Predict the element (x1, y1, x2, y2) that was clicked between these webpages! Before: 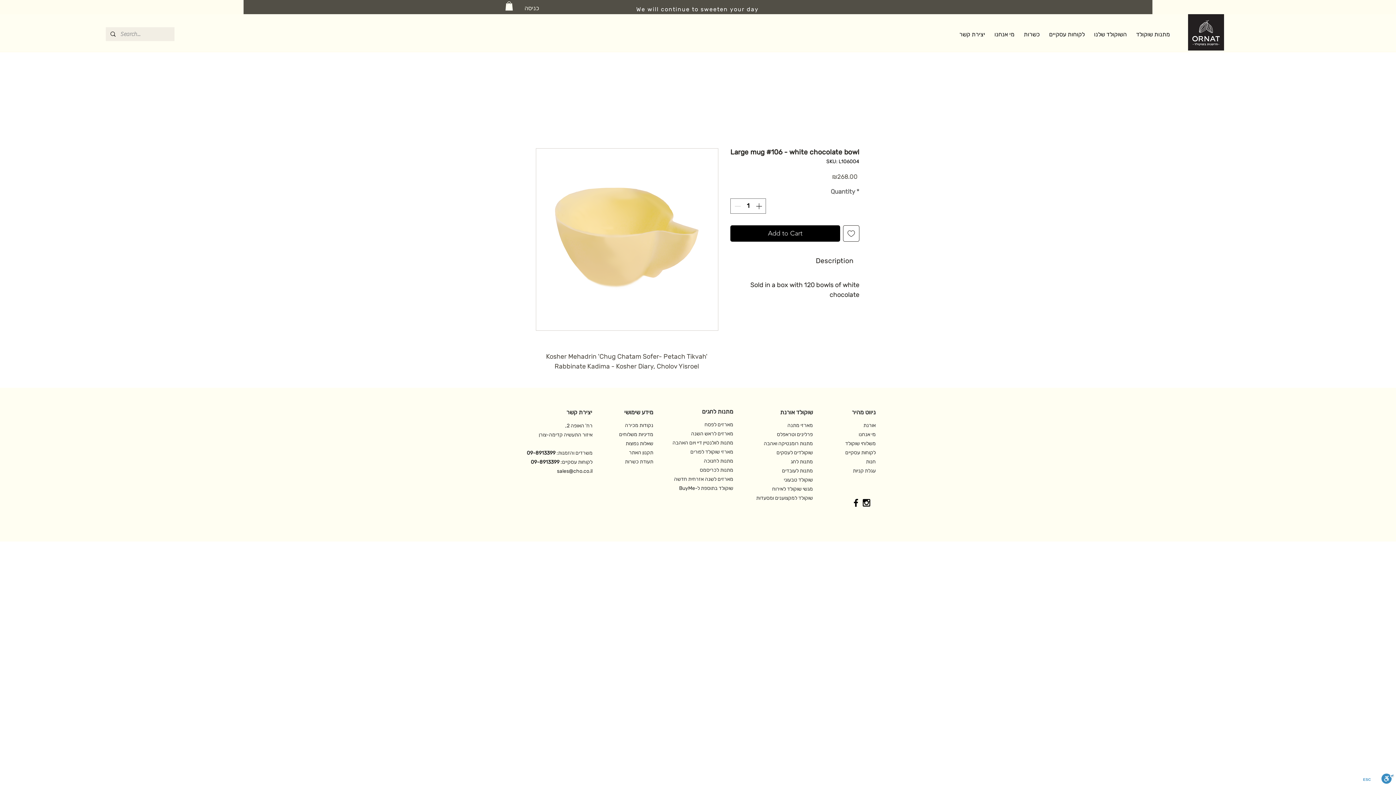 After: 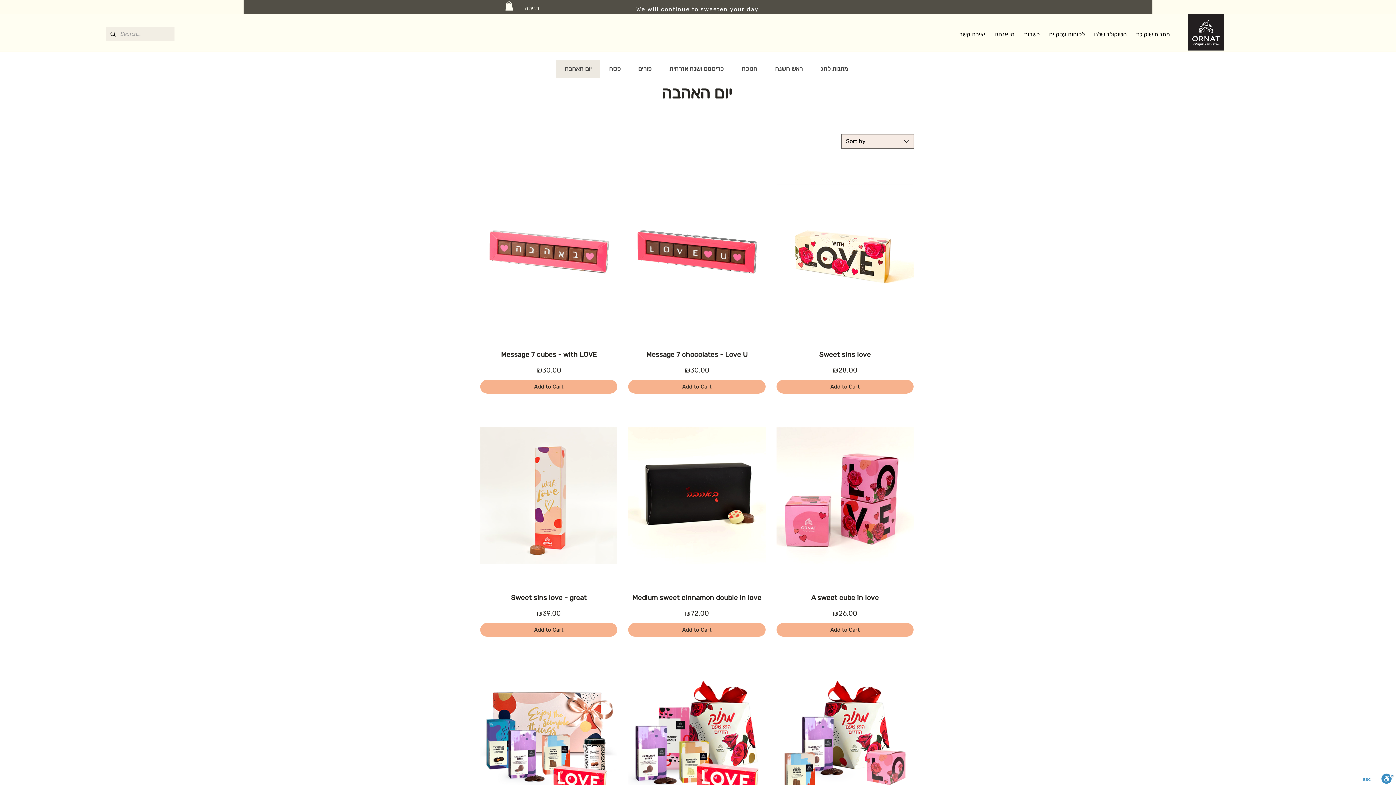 Action: label: מתנות לוולנטיין דיי ויום האהבה bbox: (672, 440, 733, 446)